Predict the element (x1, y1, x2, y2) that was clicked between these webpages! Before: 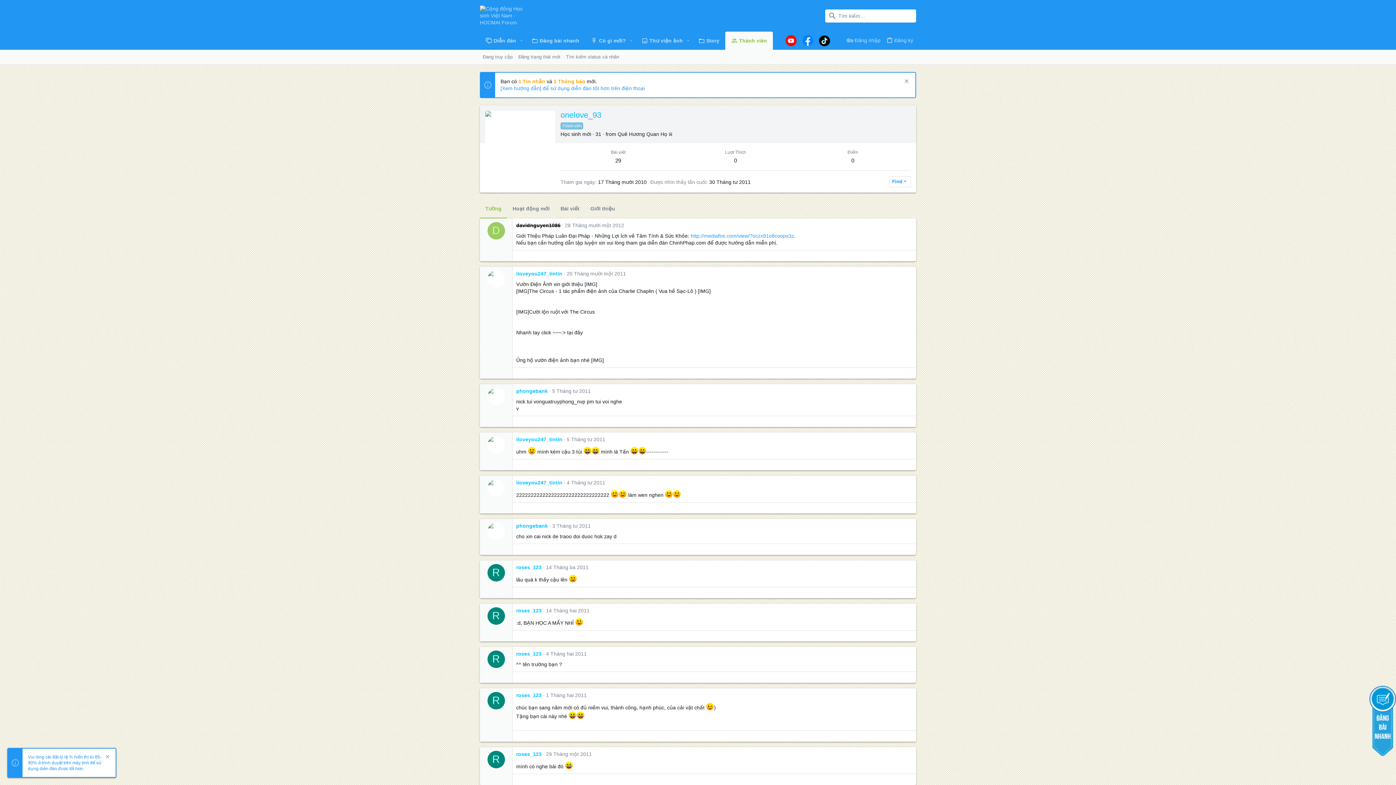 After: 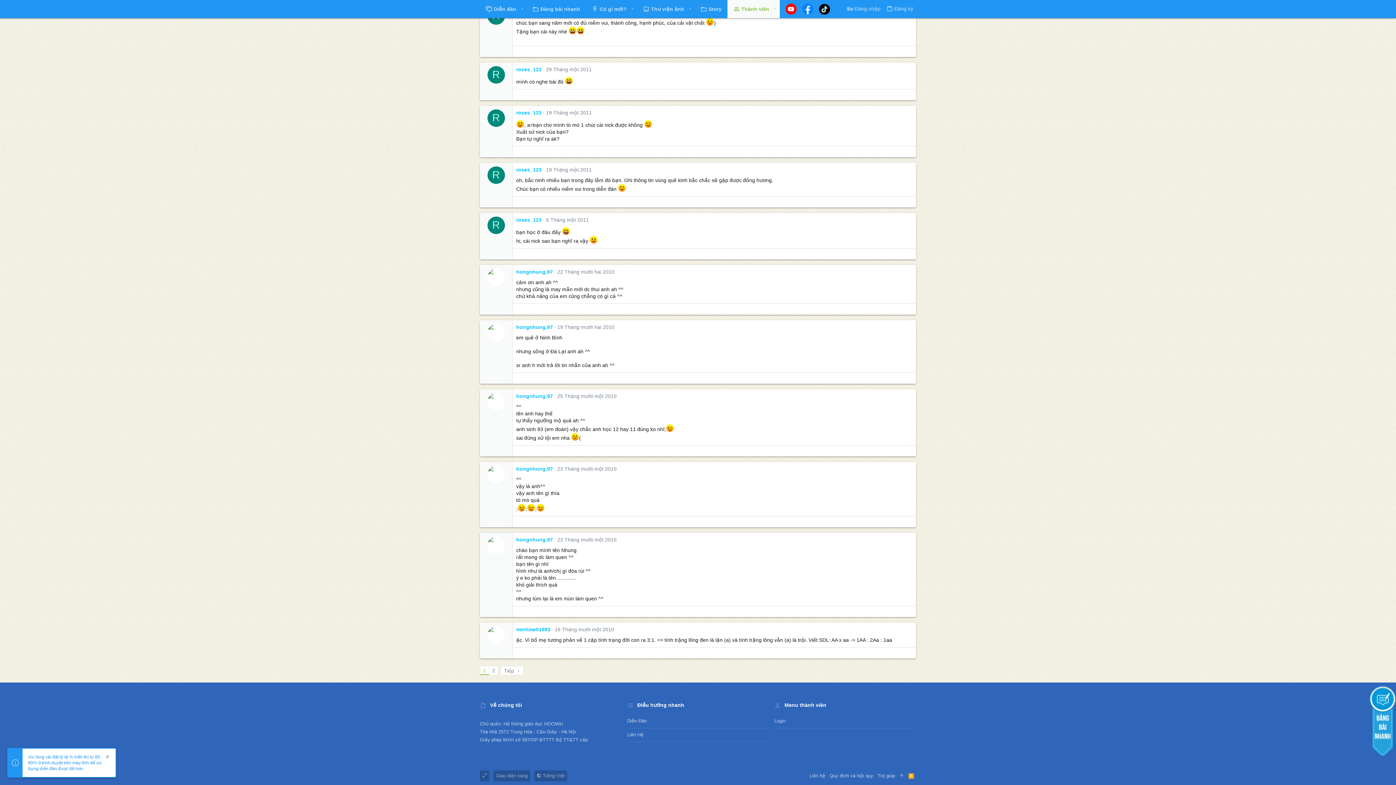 Action: bbox: (546, 751, 592, 757) label: 29 Tháng một 2011